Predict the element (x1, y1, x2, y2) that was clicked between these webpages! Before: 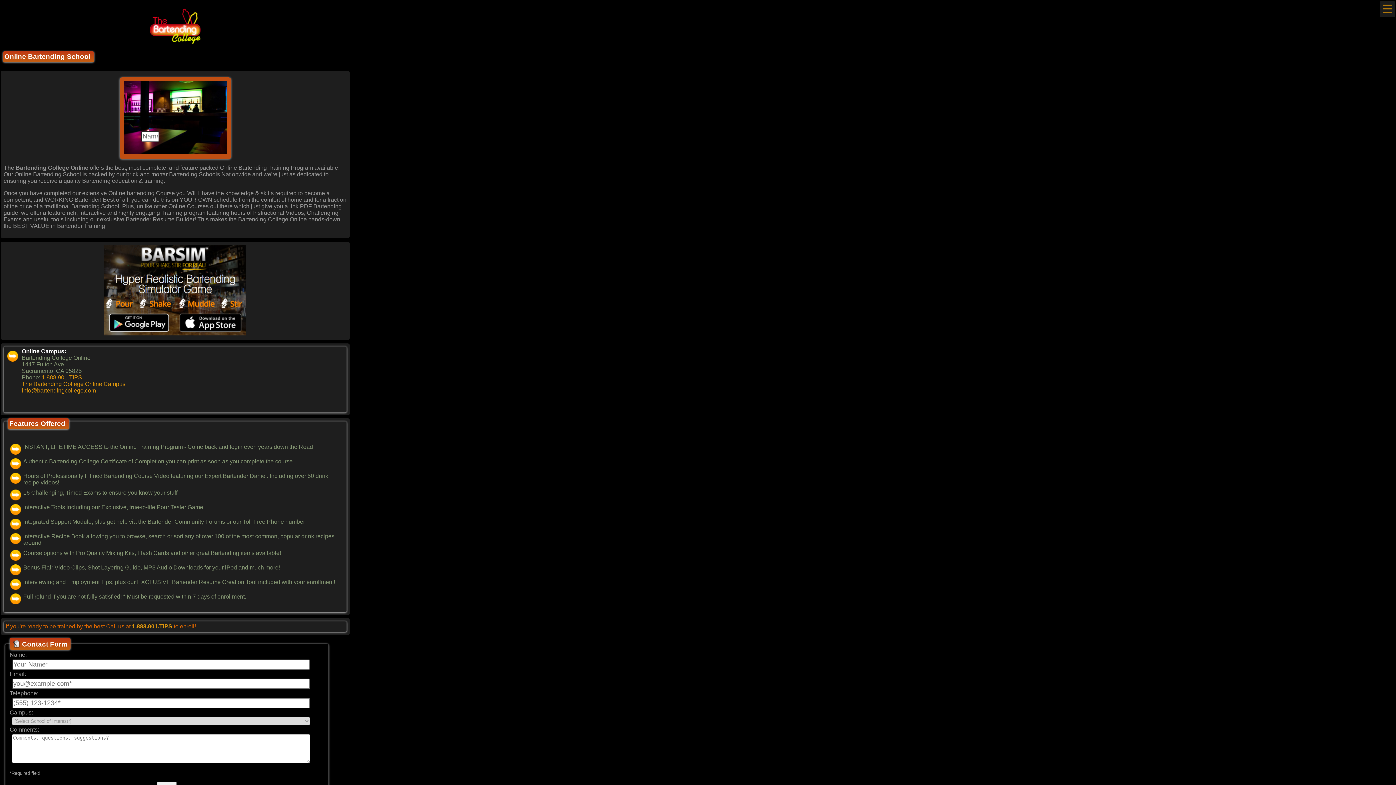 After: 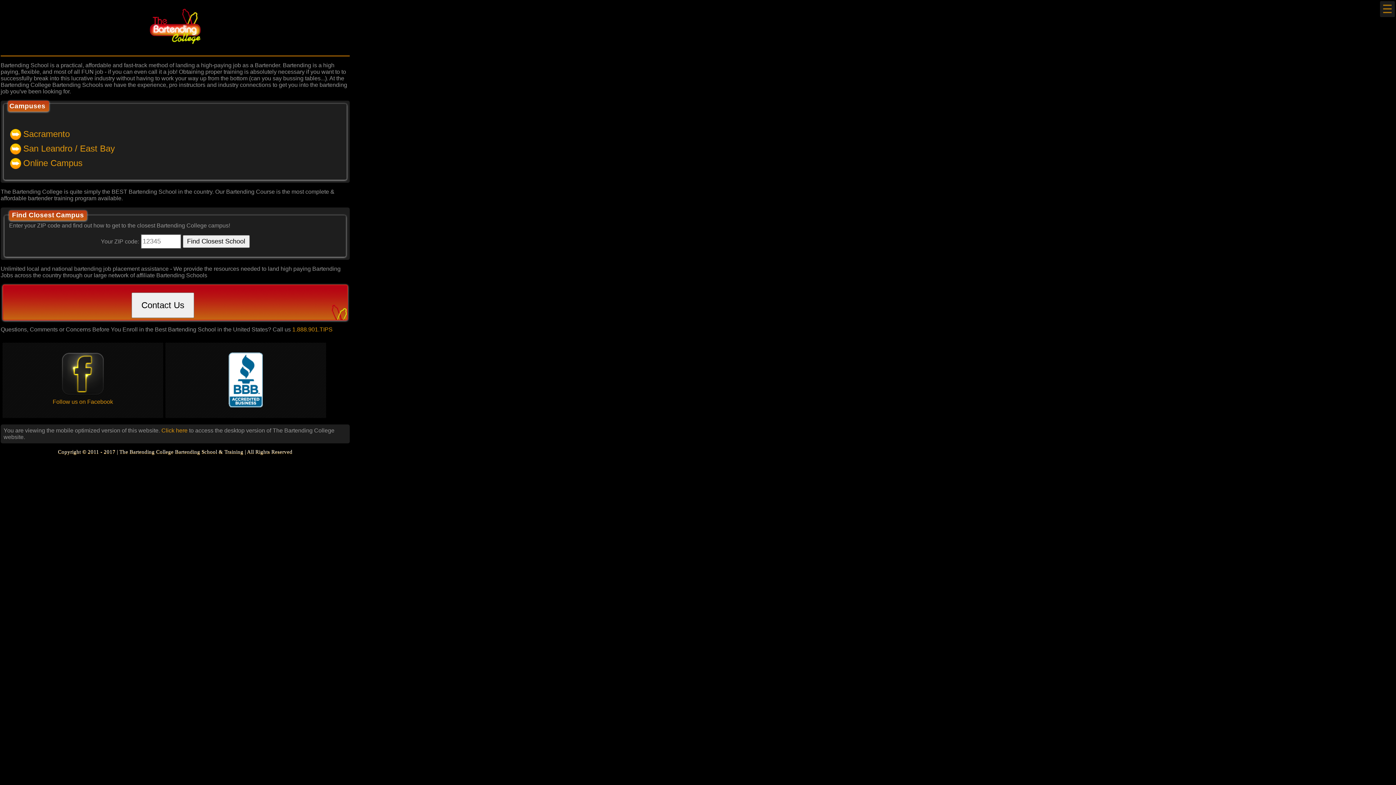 Action: bbox: (149, 34, 201, 47)